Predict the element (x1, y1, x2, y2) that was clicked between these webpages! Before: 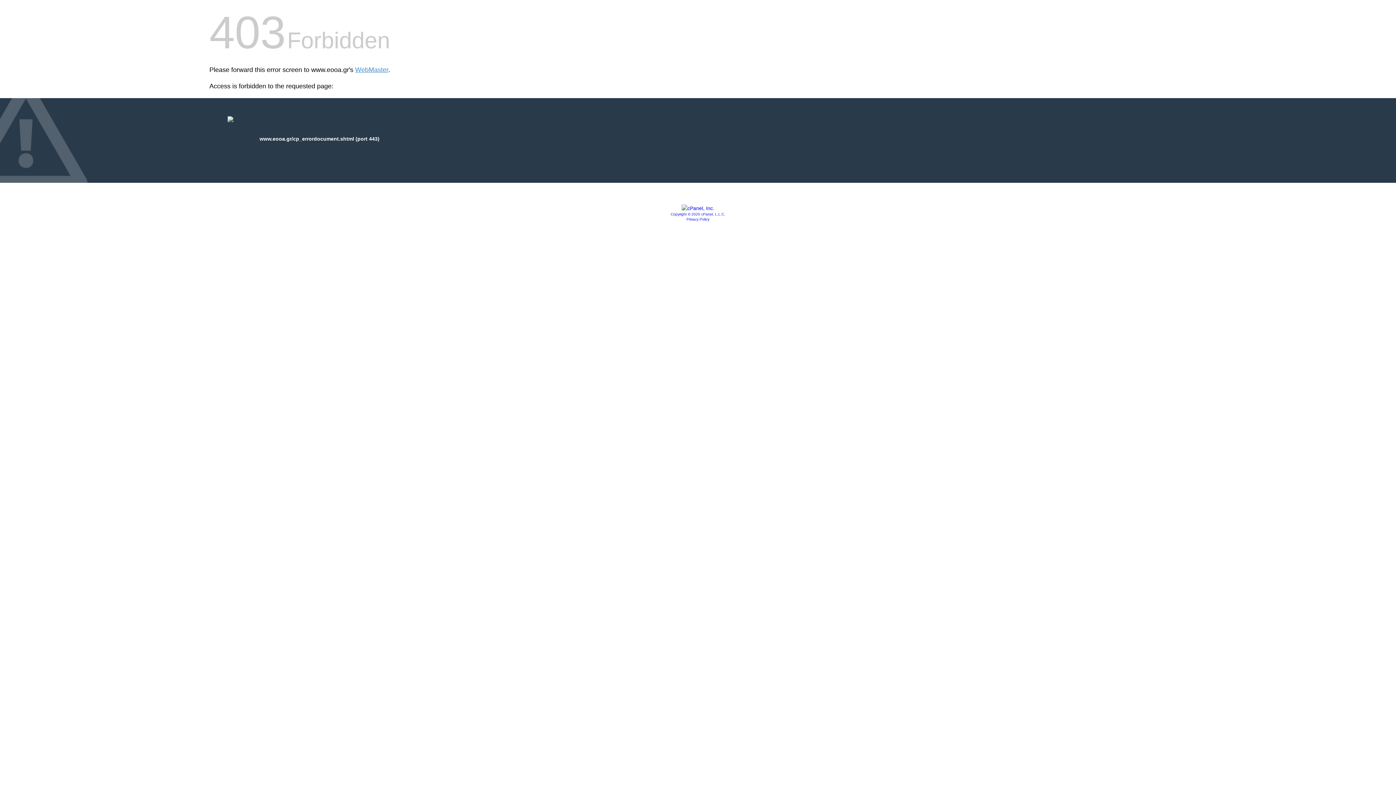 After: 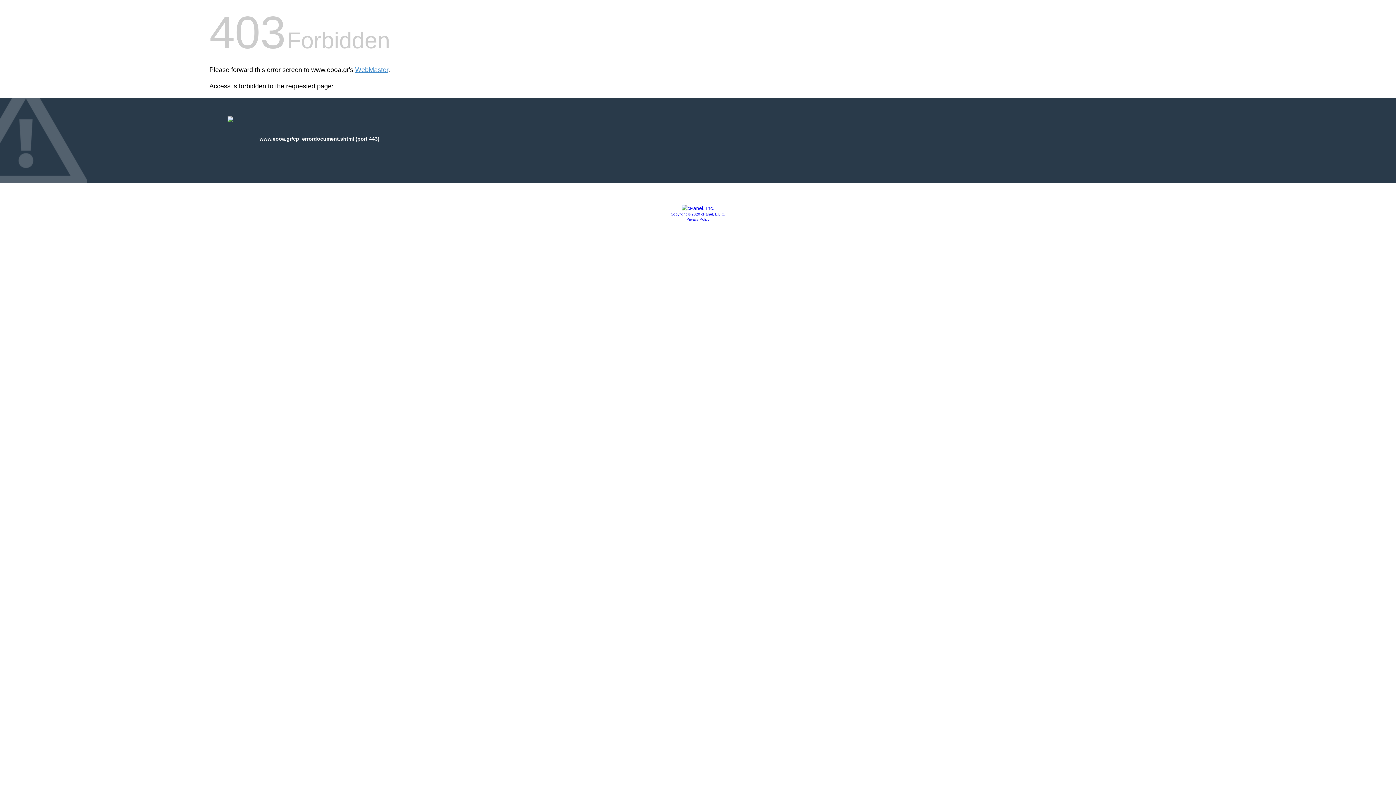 Action: label: Privacy Policy bbox: (686, 217, 709, 221)